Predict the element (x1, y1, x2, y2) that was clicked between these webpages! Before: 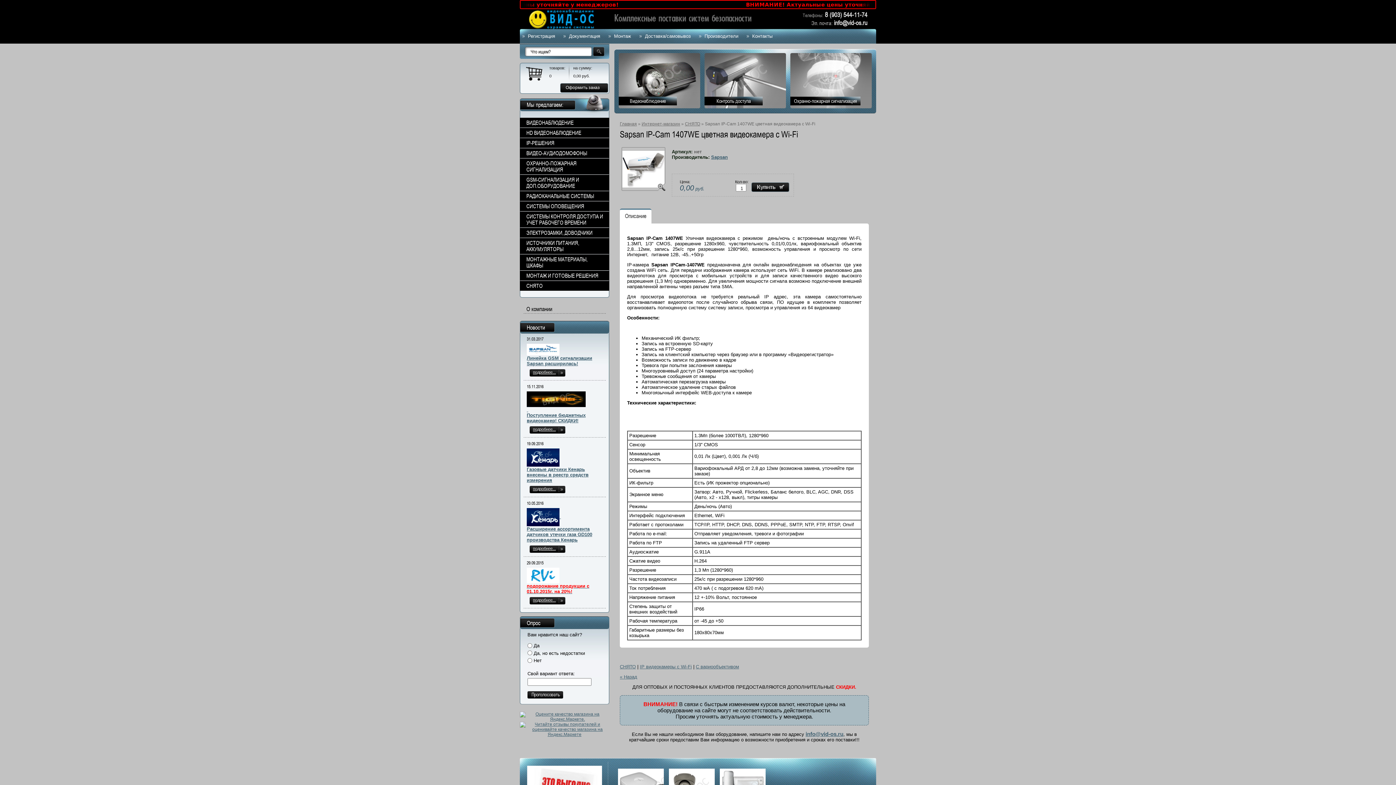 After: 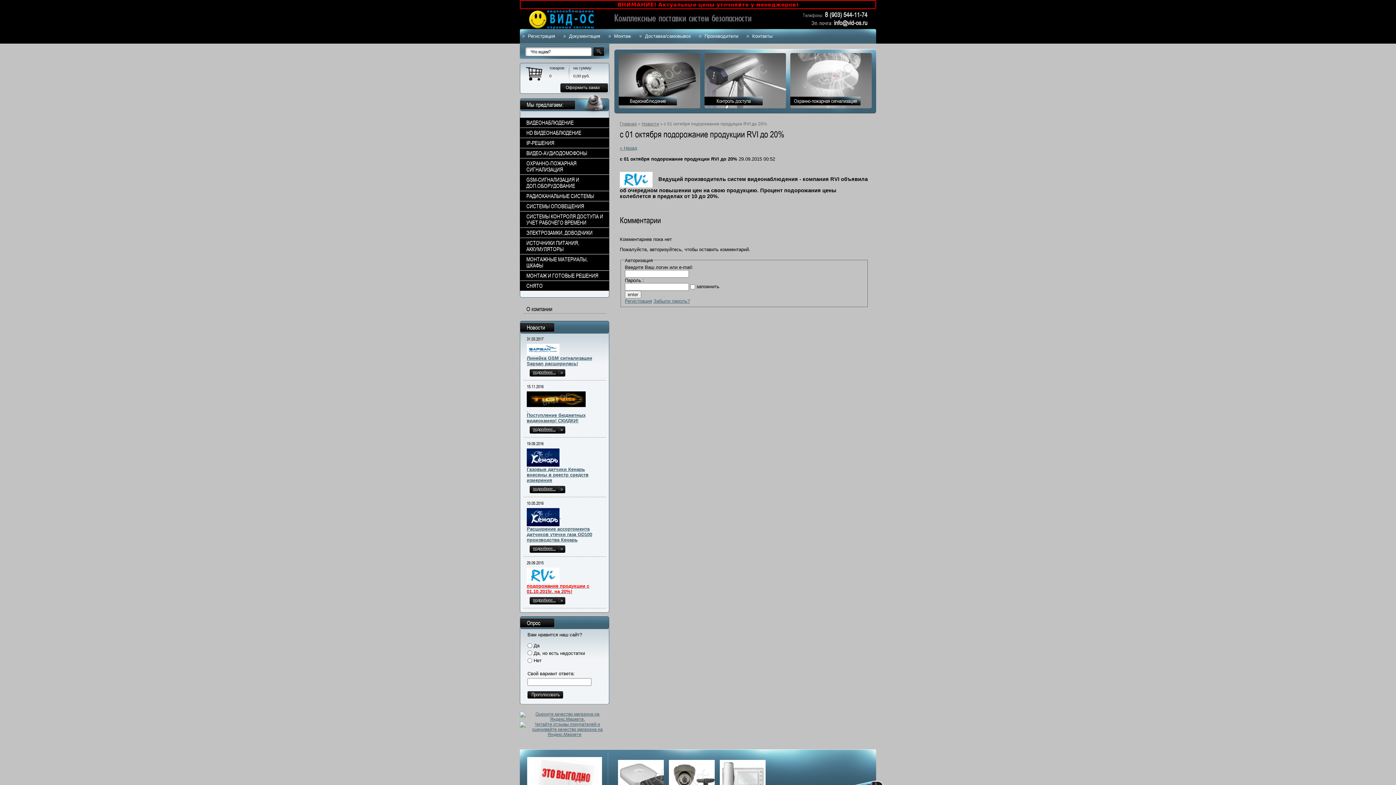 Action: bbox: (529, 597, 565, 604) label: подробнее...